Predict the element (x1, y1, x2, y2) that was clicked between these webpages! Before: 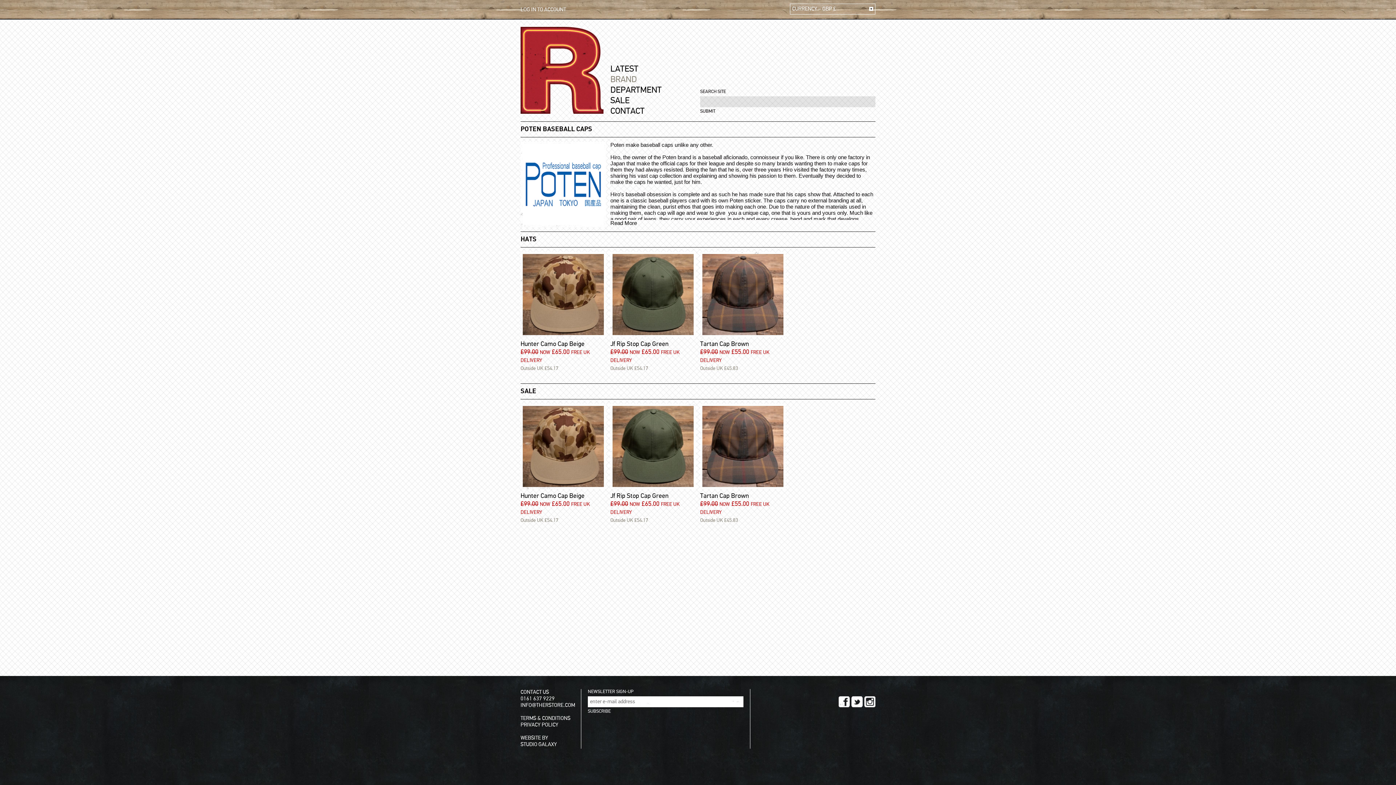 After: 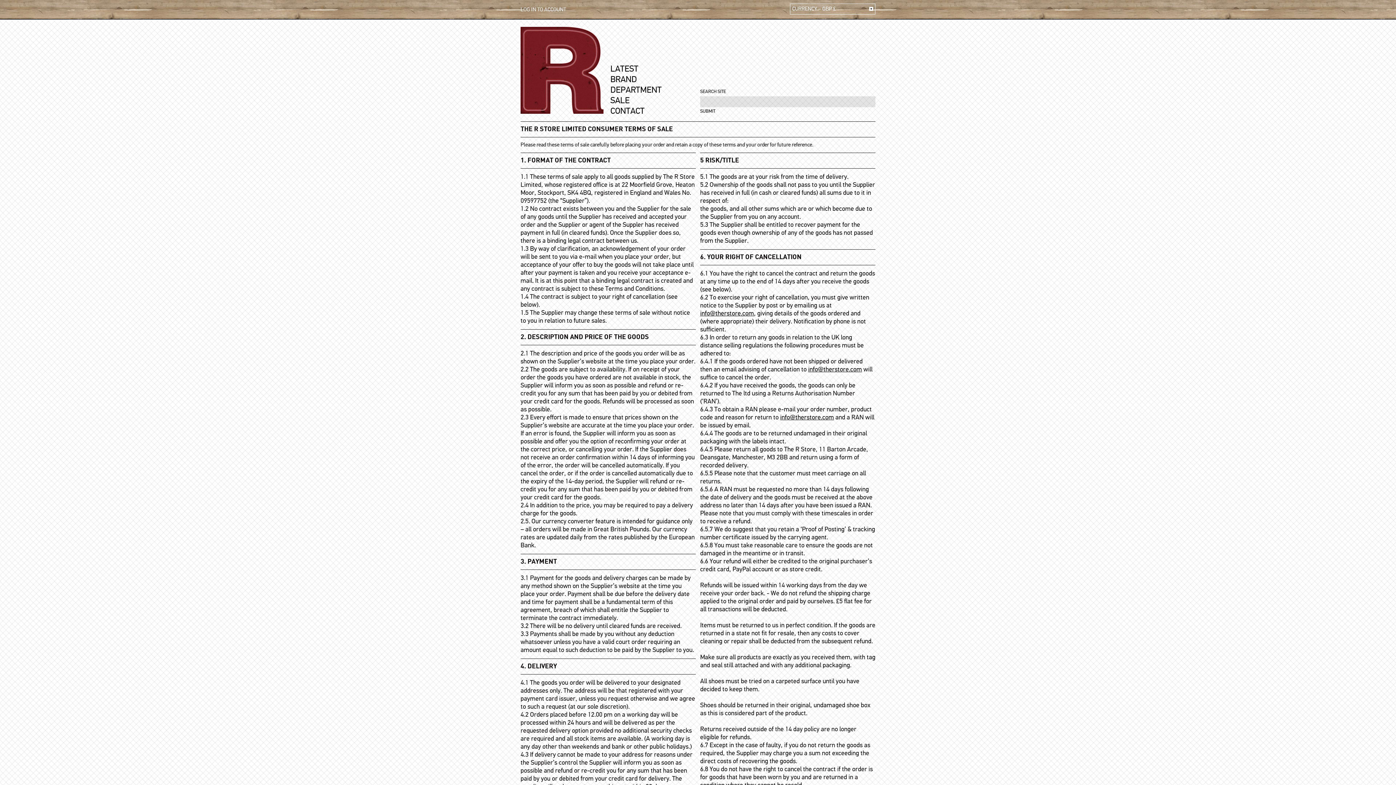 Action: bbox: (520, 716, 570, 721) label: TERMS & CONDITIONS